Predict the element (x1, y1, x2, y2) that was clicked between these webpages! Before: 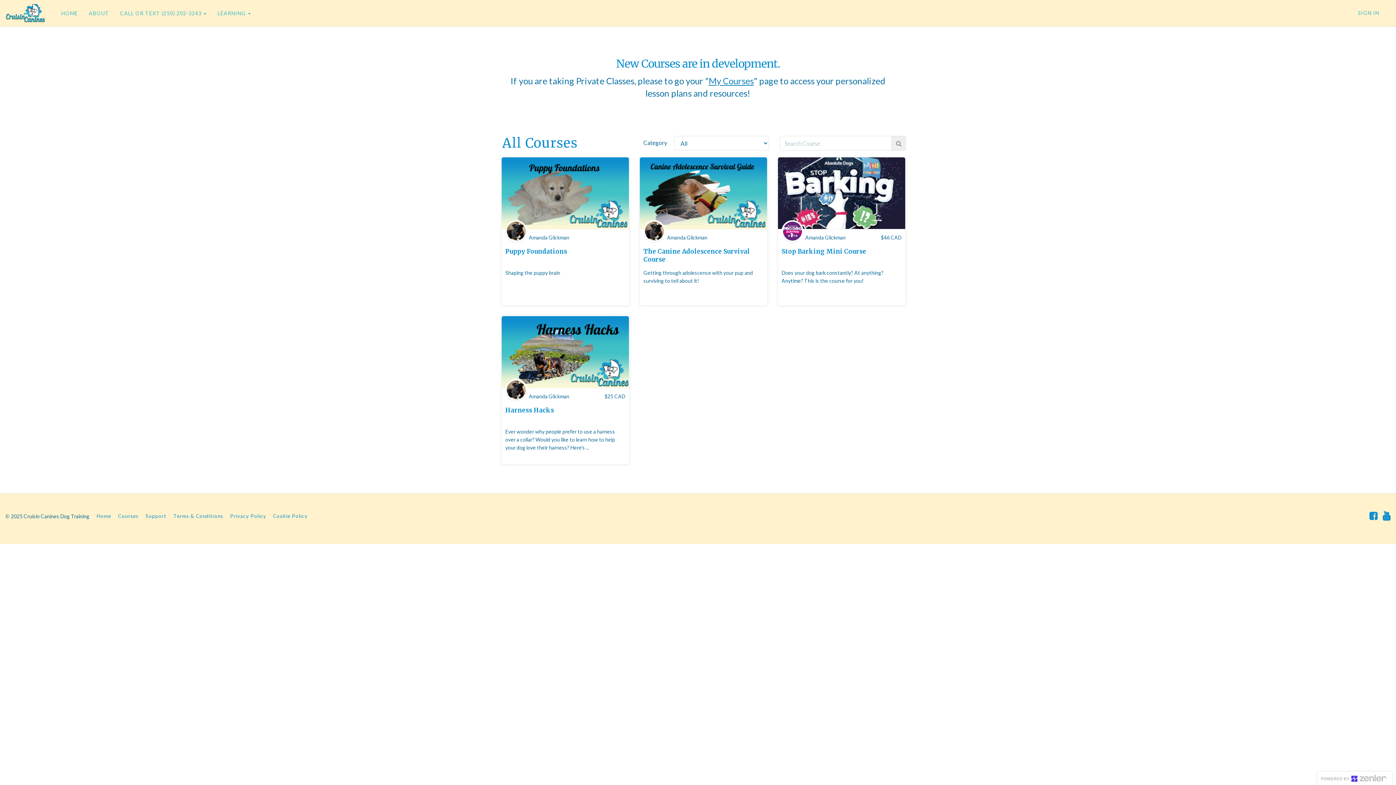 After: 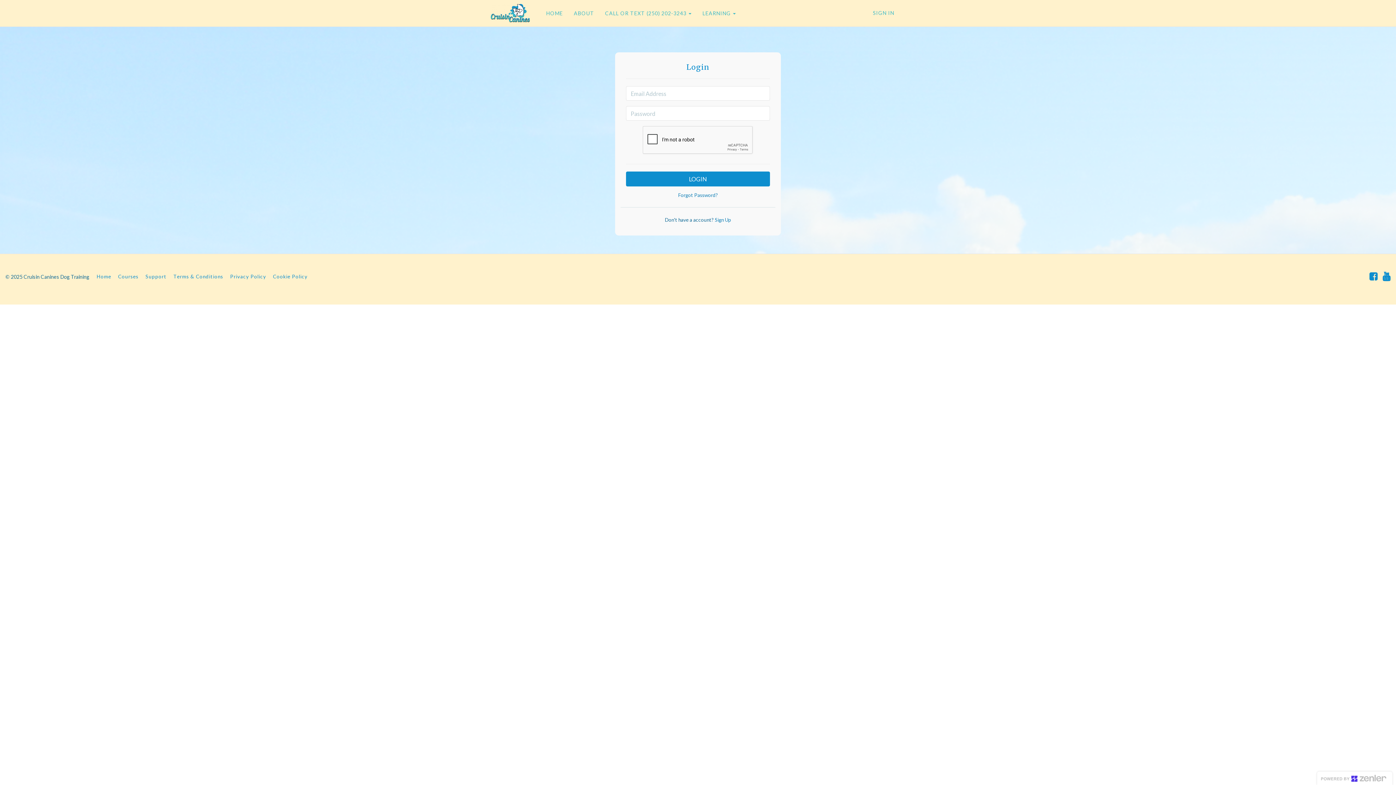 Action: label: SIGN IN bbox: (1352, 0, 1385, 25)